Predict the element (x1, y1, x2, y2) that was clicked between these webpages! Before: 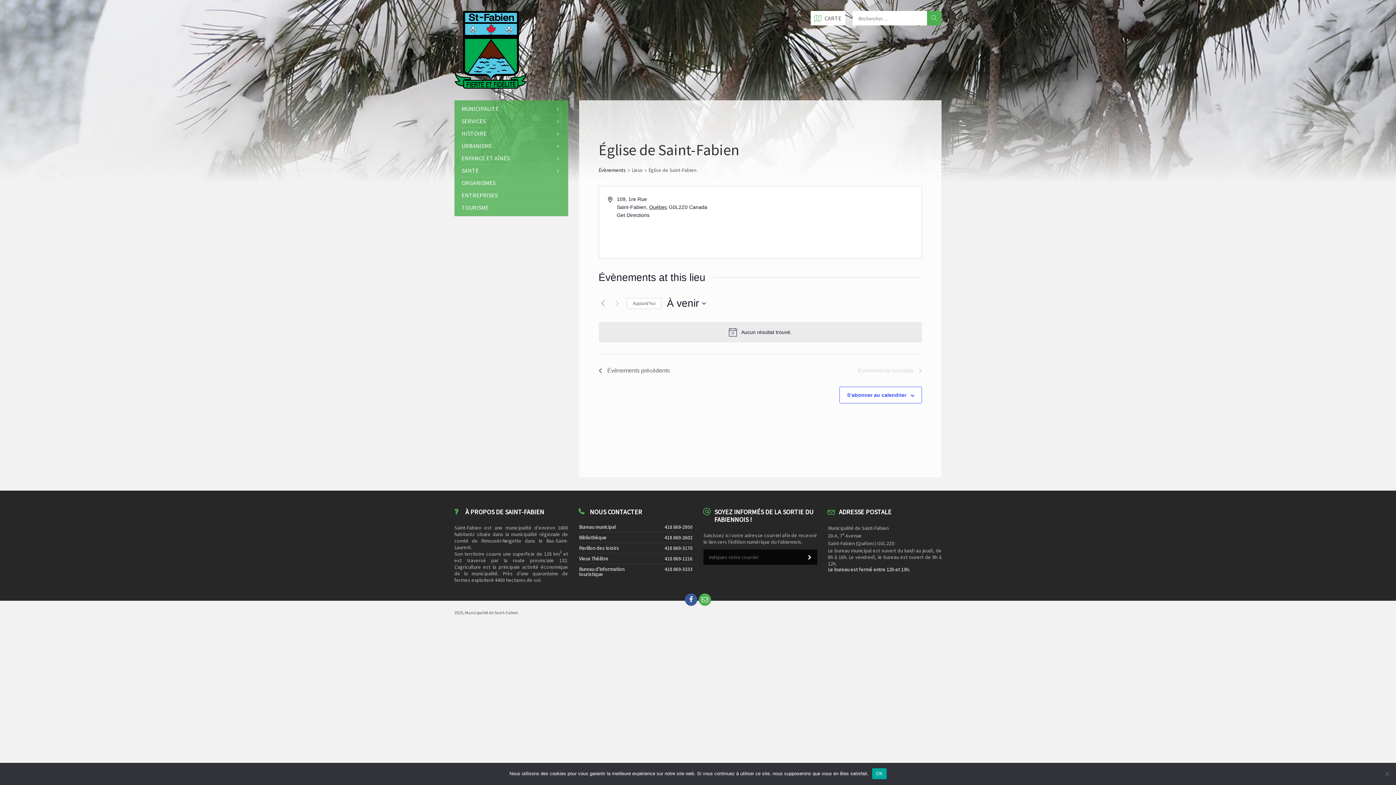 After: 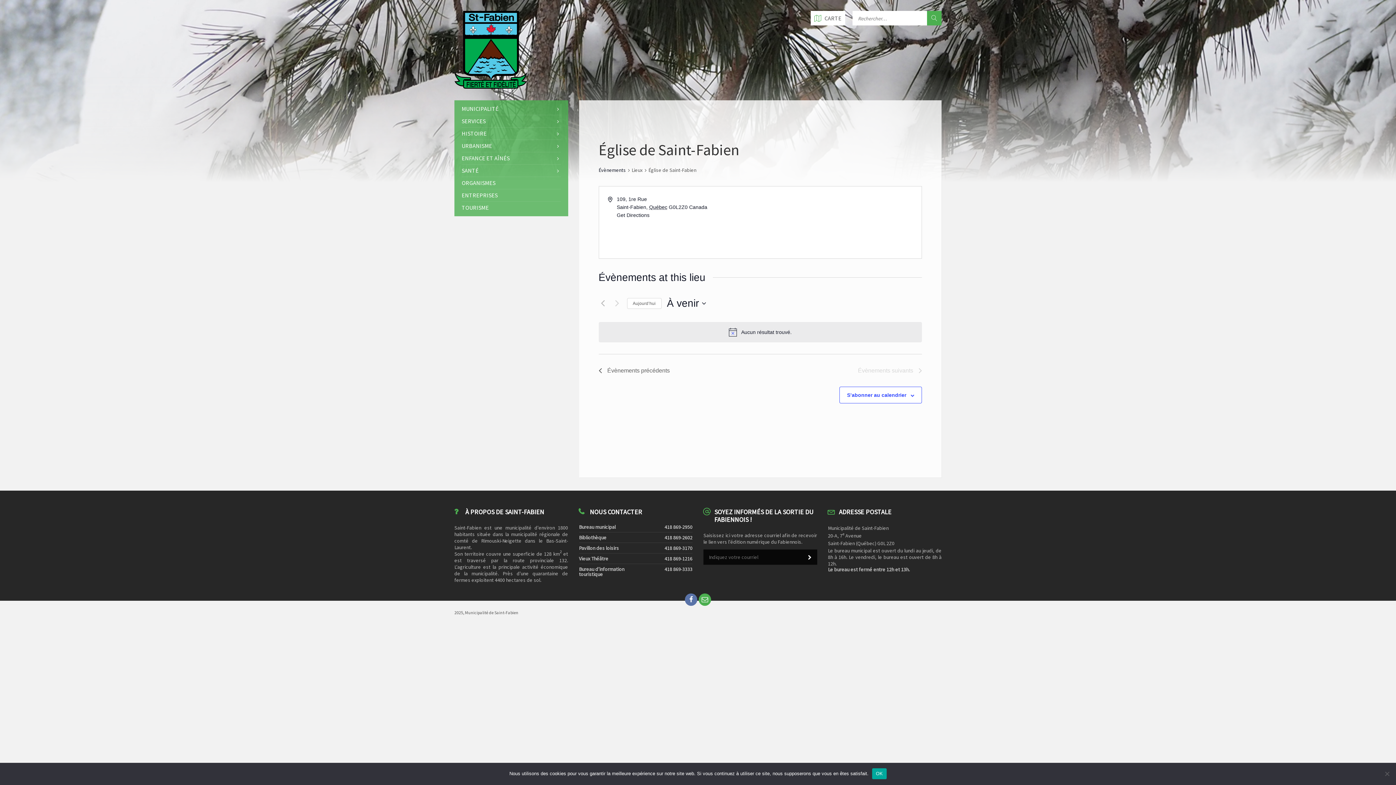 Action: bbox: (685, 593, 697, 606)